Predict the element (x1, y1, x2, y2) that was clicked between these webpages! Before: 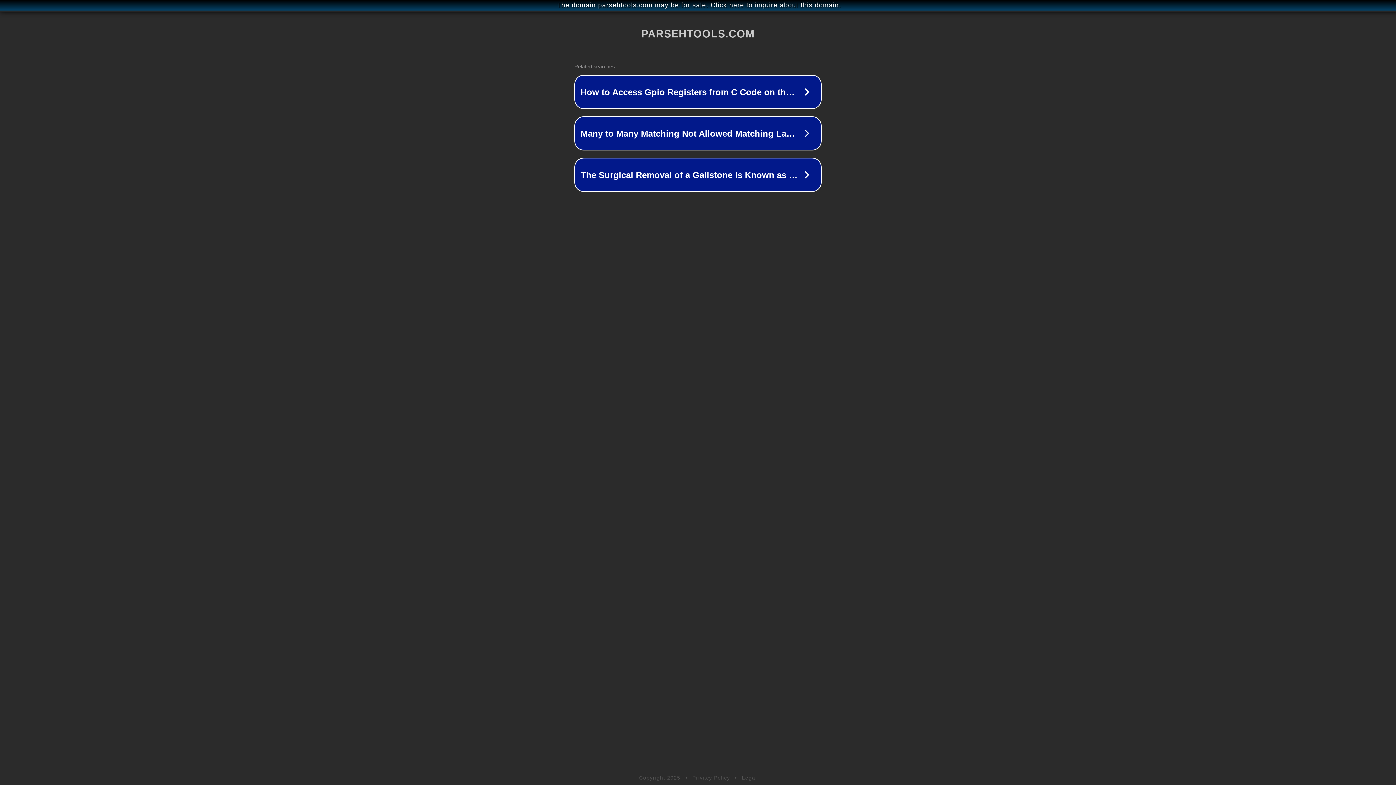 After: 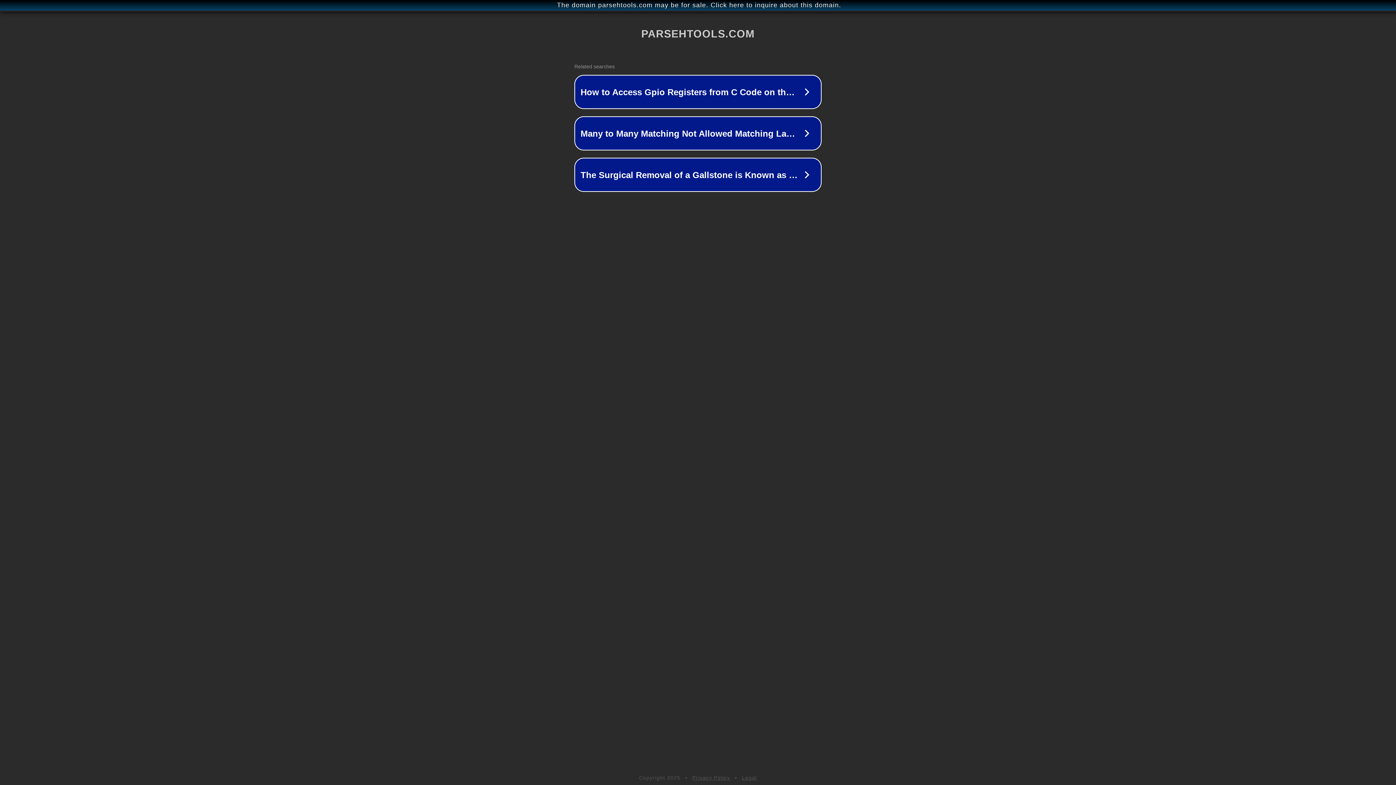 Action: label: Privacy Policy bbox: (692, 775, 730, 781)